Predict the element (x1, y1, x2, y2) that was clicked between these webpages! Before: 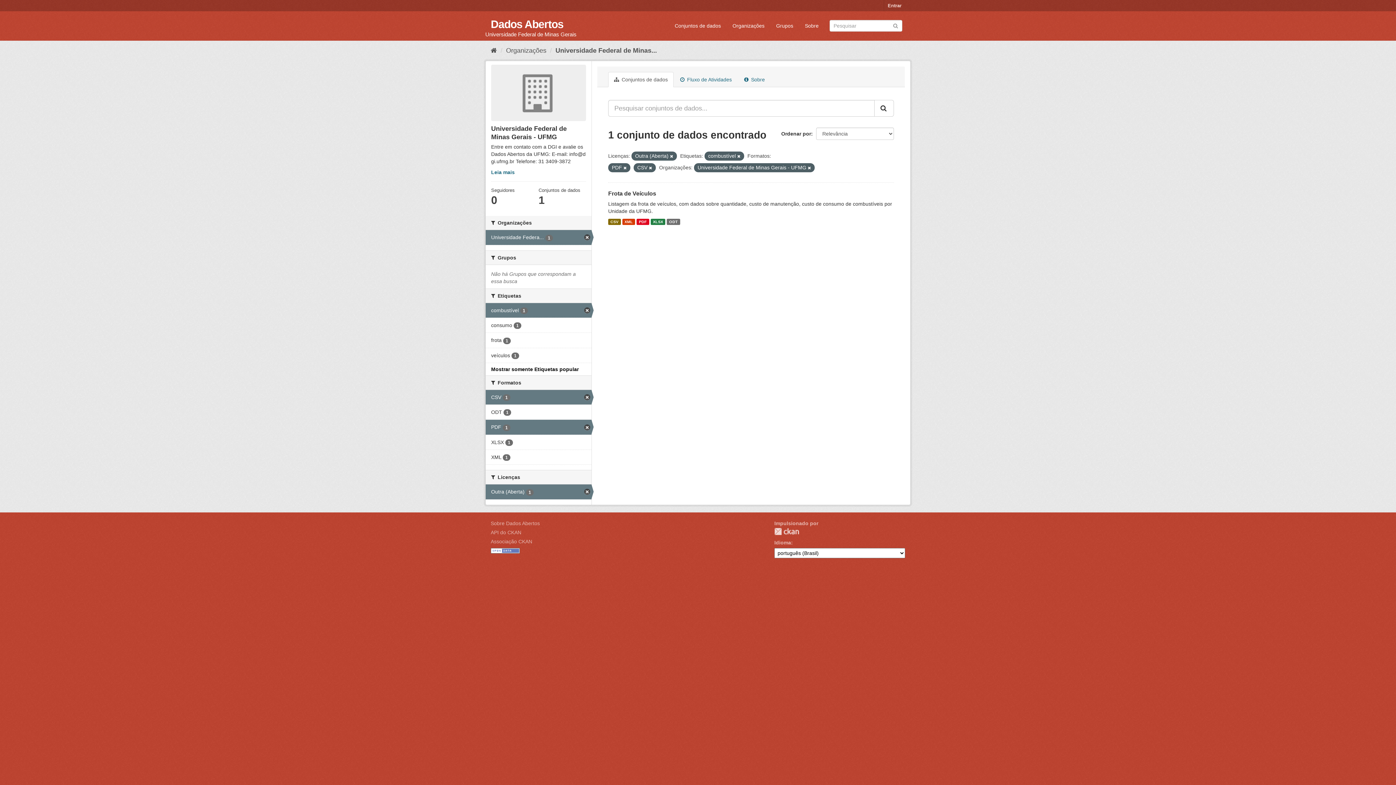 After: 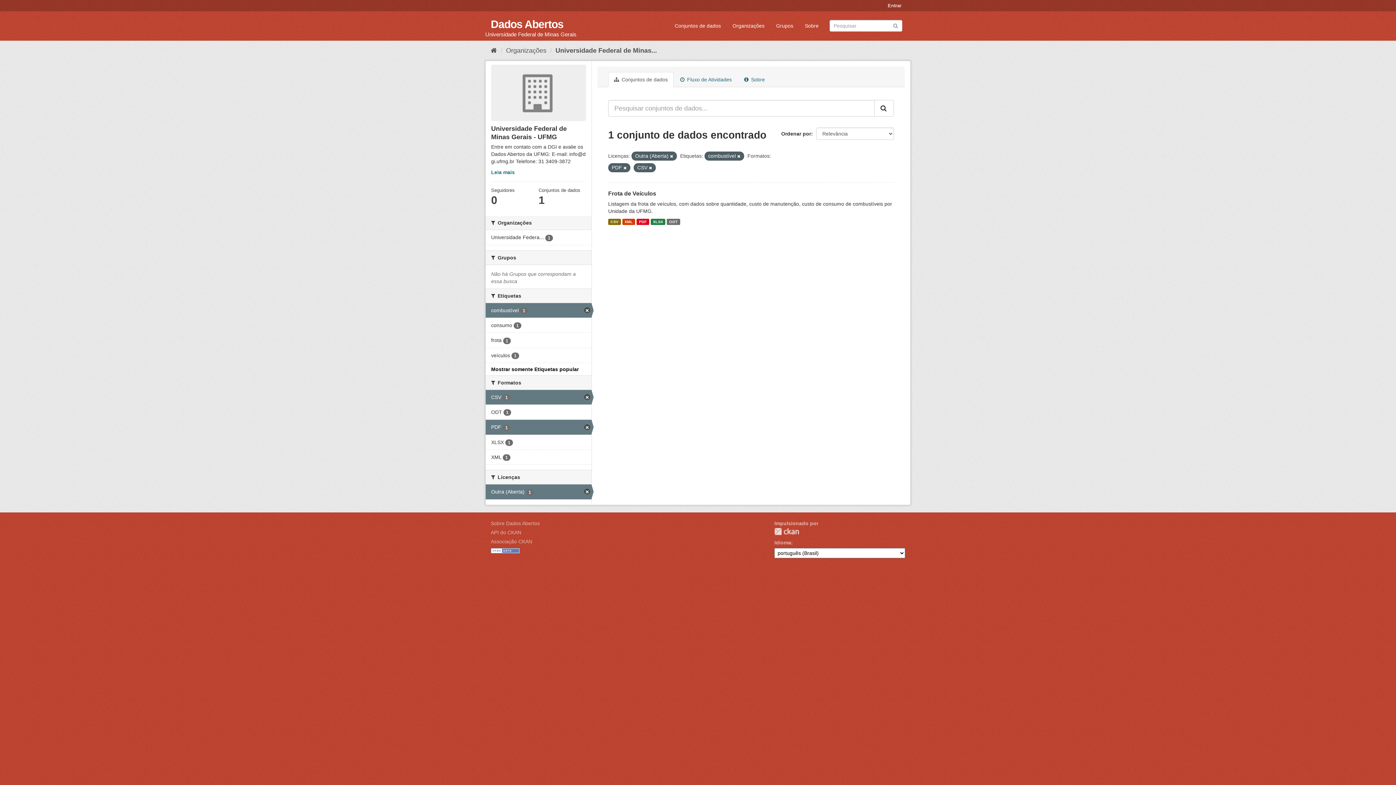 Action: bbox: (808, 165, 811, 170)